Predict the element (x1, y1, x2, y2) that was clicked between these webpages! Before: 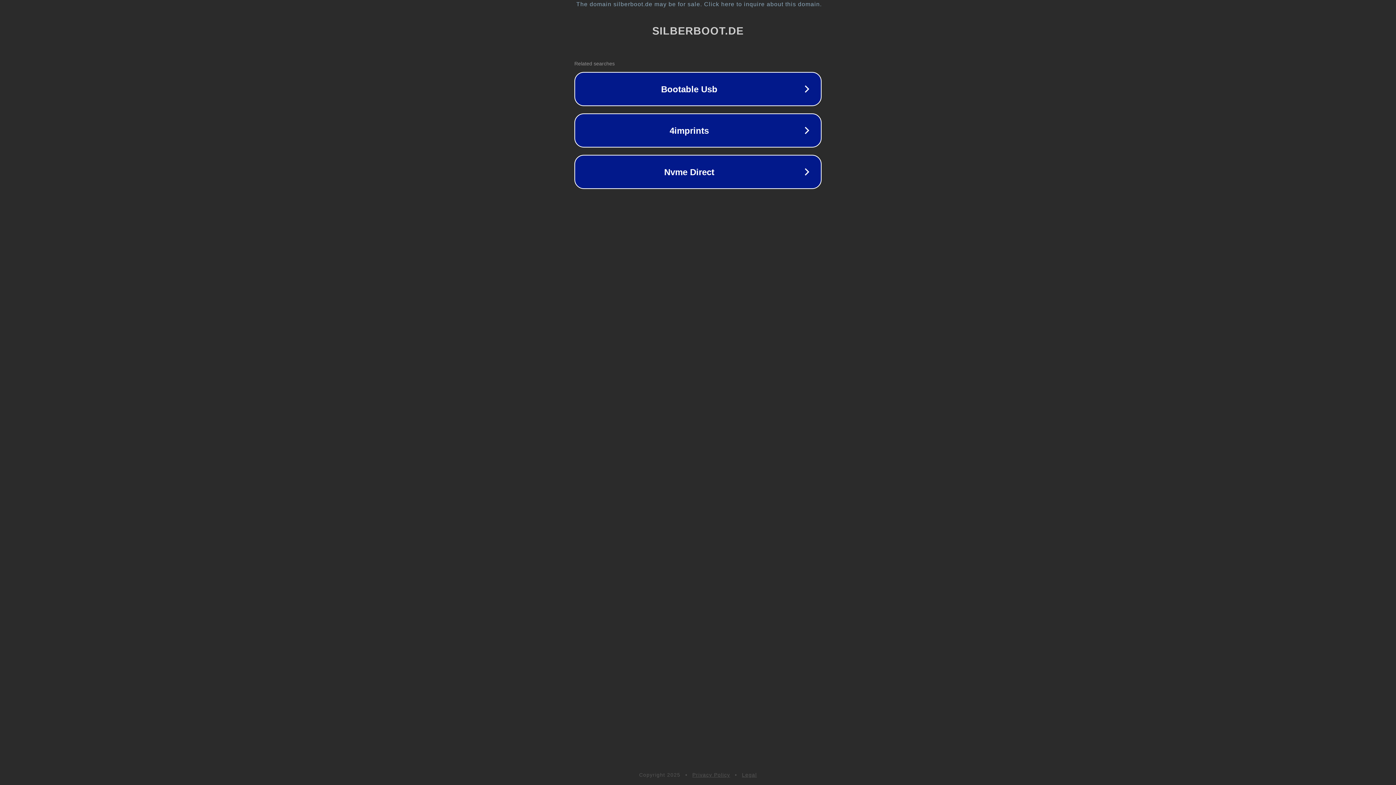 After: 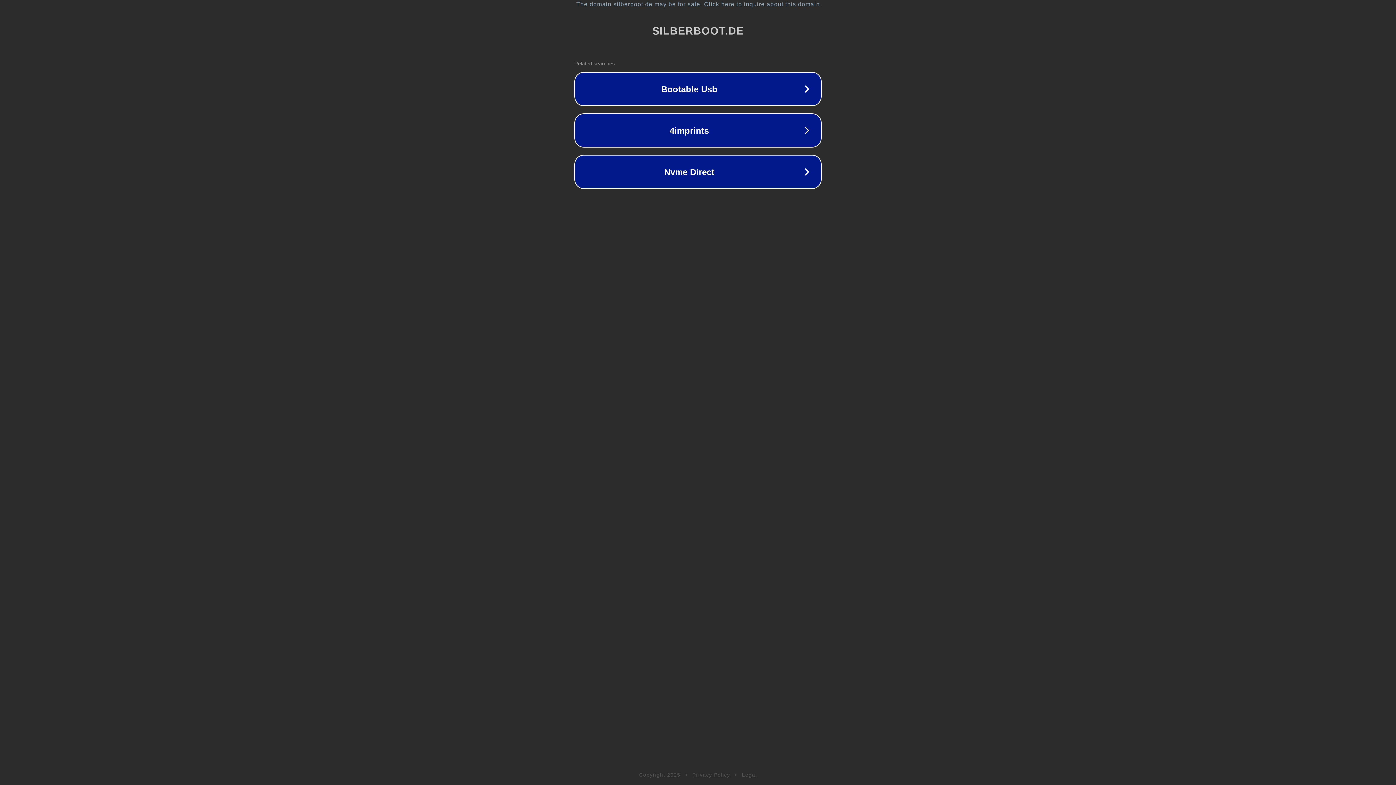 Action: bbox: (742, 772, 757, 778) label: Legal